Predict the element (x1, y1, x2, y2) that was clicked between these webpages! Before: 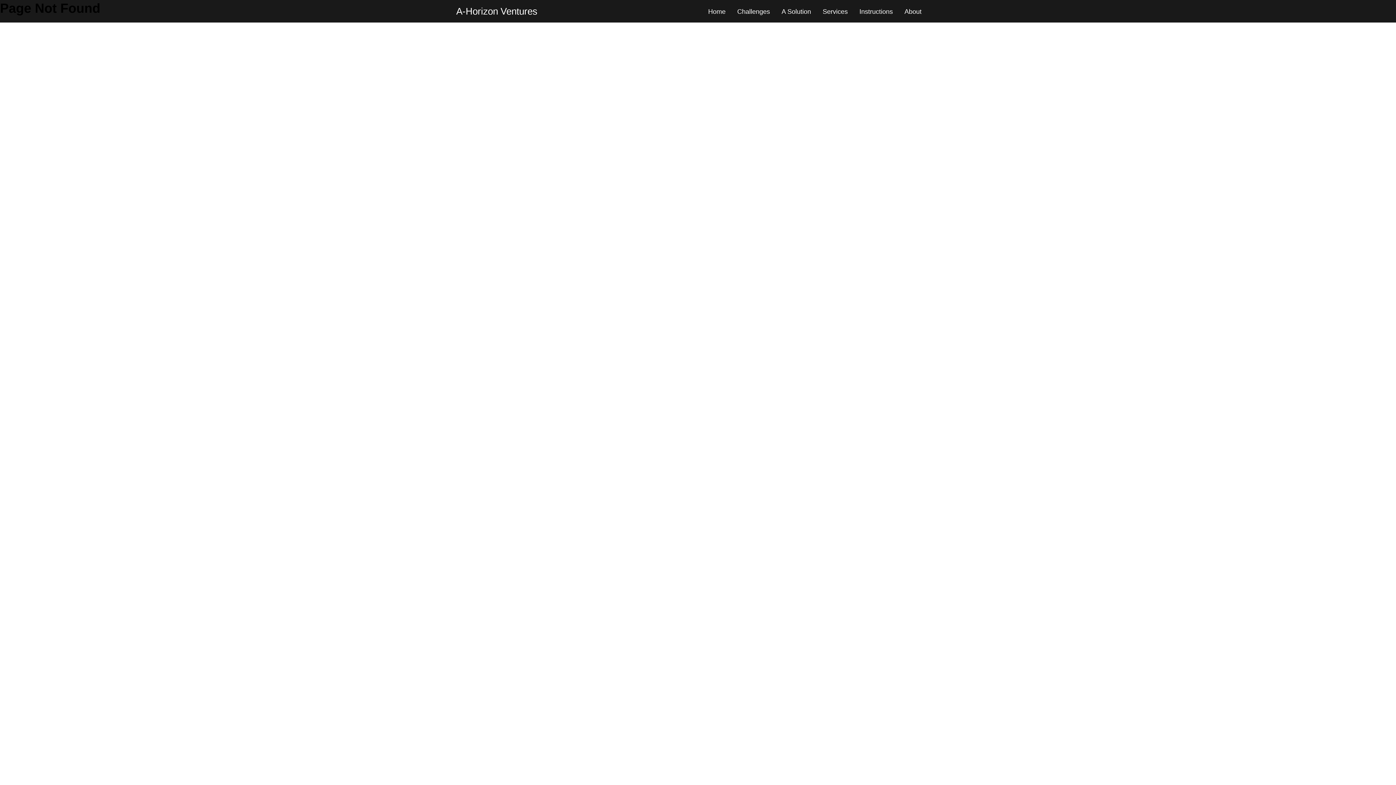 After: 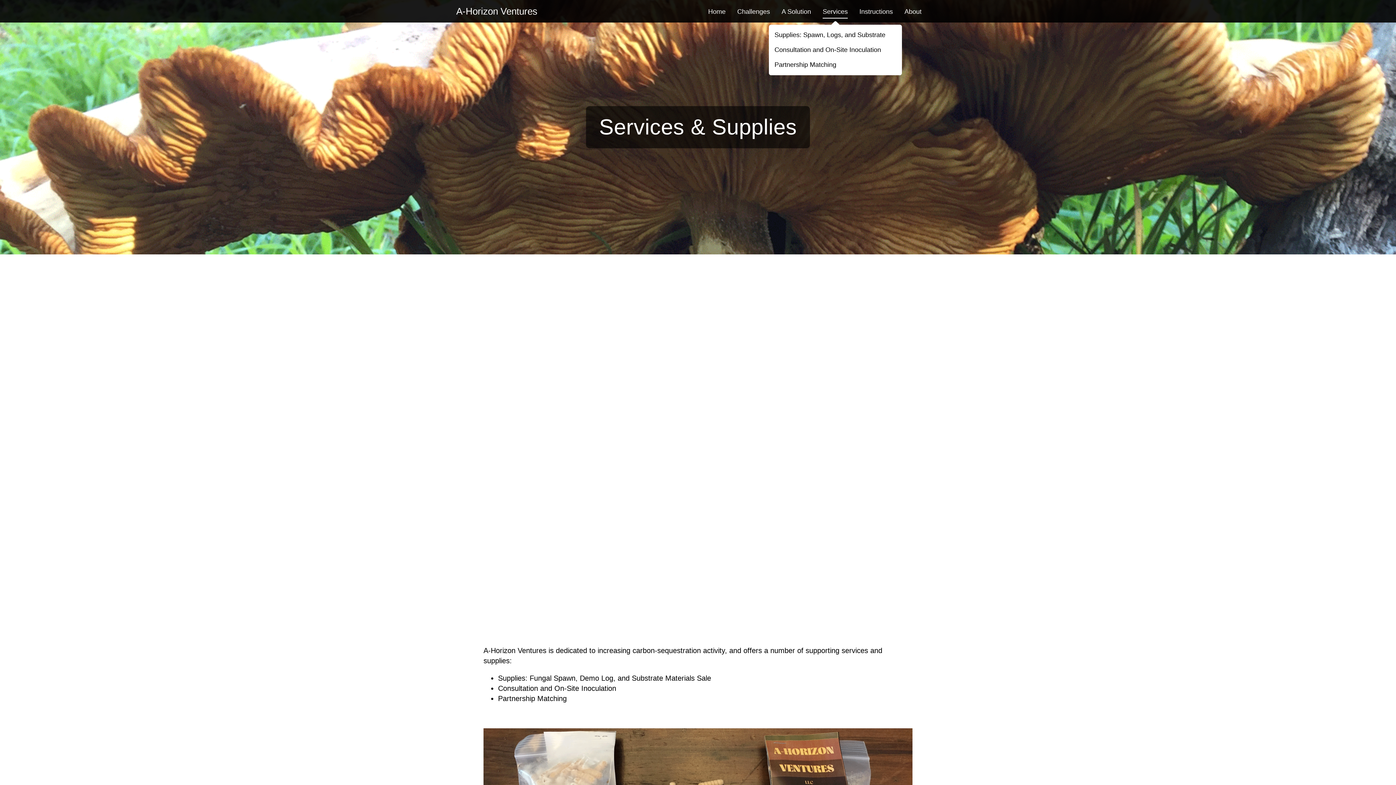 Action: bbox: (822, 7, 848, 16) label: Services